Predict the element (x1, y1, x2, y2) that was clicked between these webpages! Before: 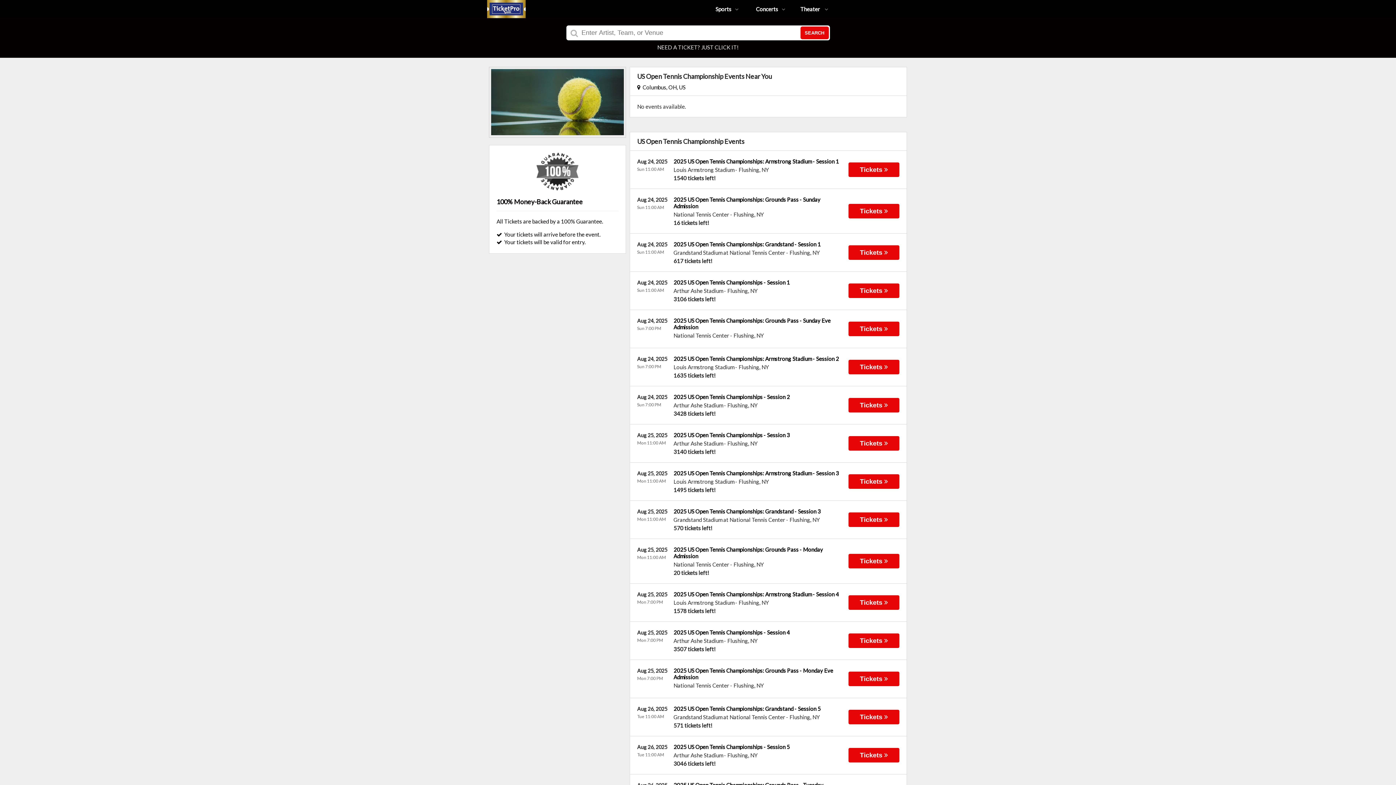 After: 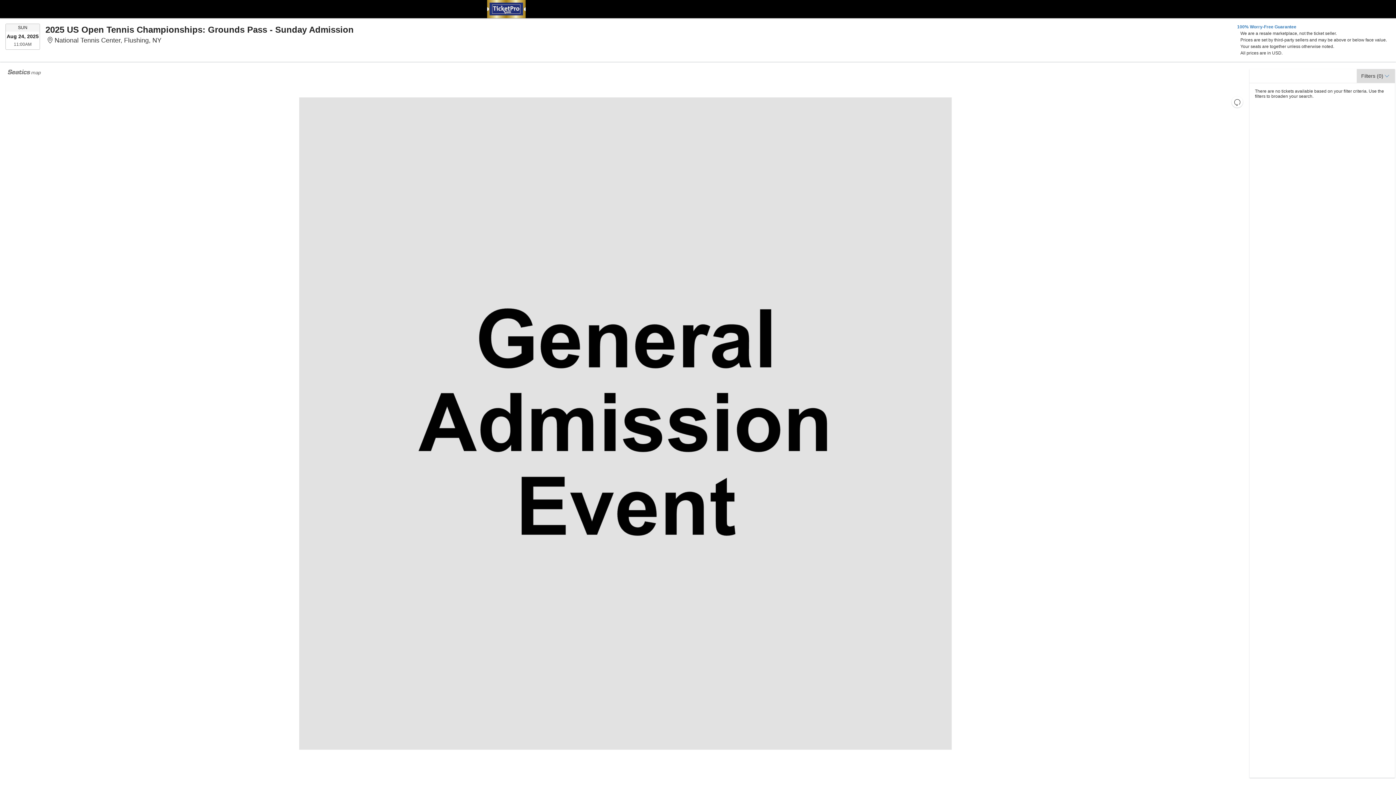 Action: label: Tickets  bbox: (848, 204, 899, 218)